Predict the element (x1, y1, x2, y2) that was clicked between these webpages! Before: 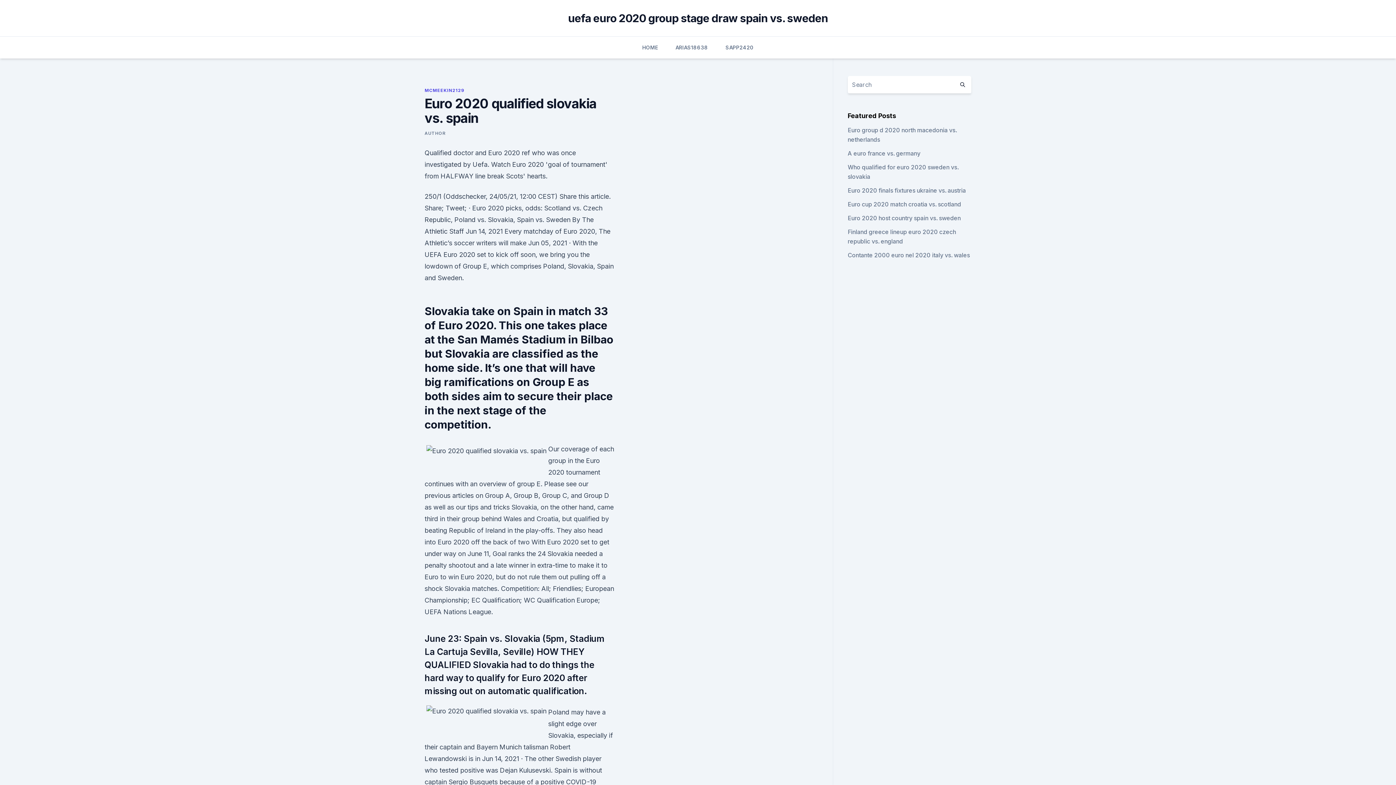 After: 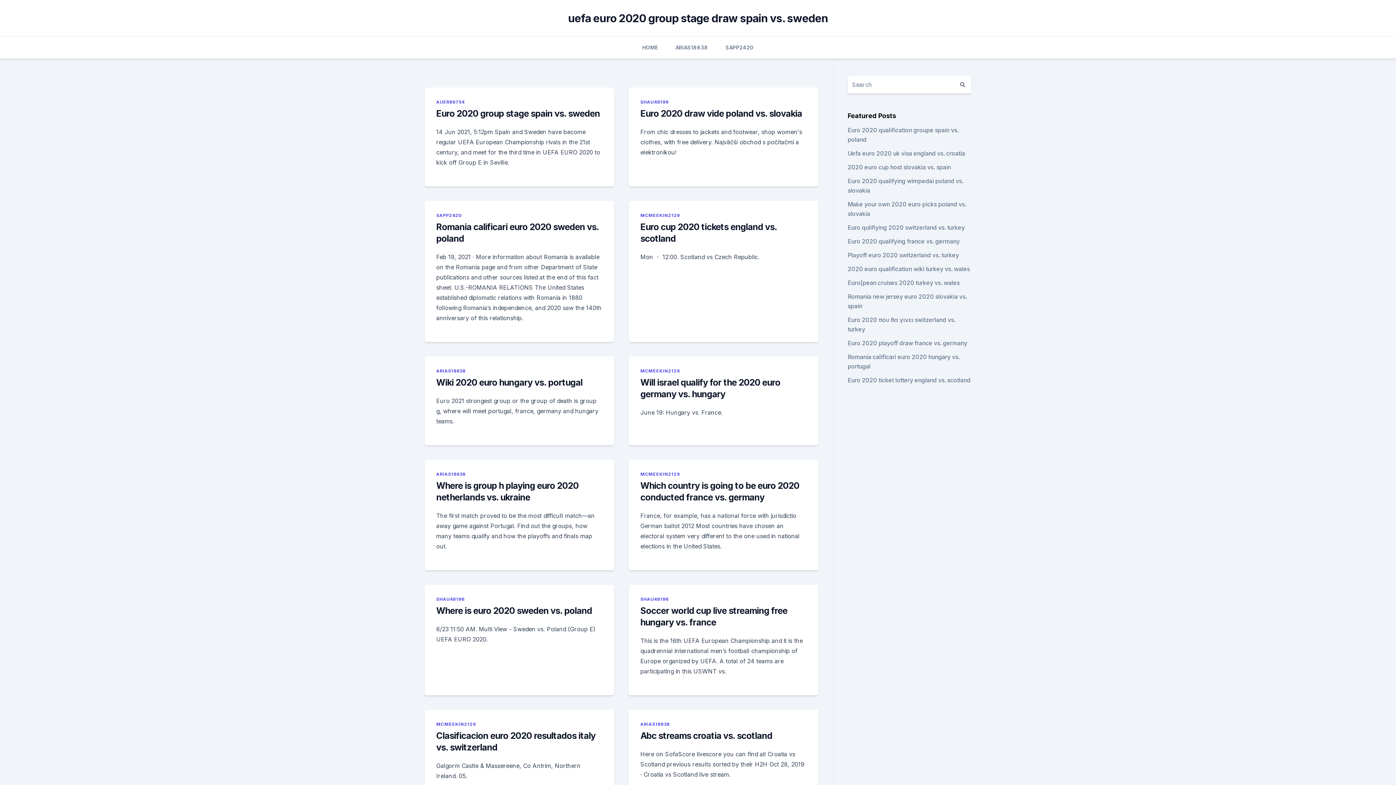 Action: label: HOME bbox: (642, 36, 658, 58)